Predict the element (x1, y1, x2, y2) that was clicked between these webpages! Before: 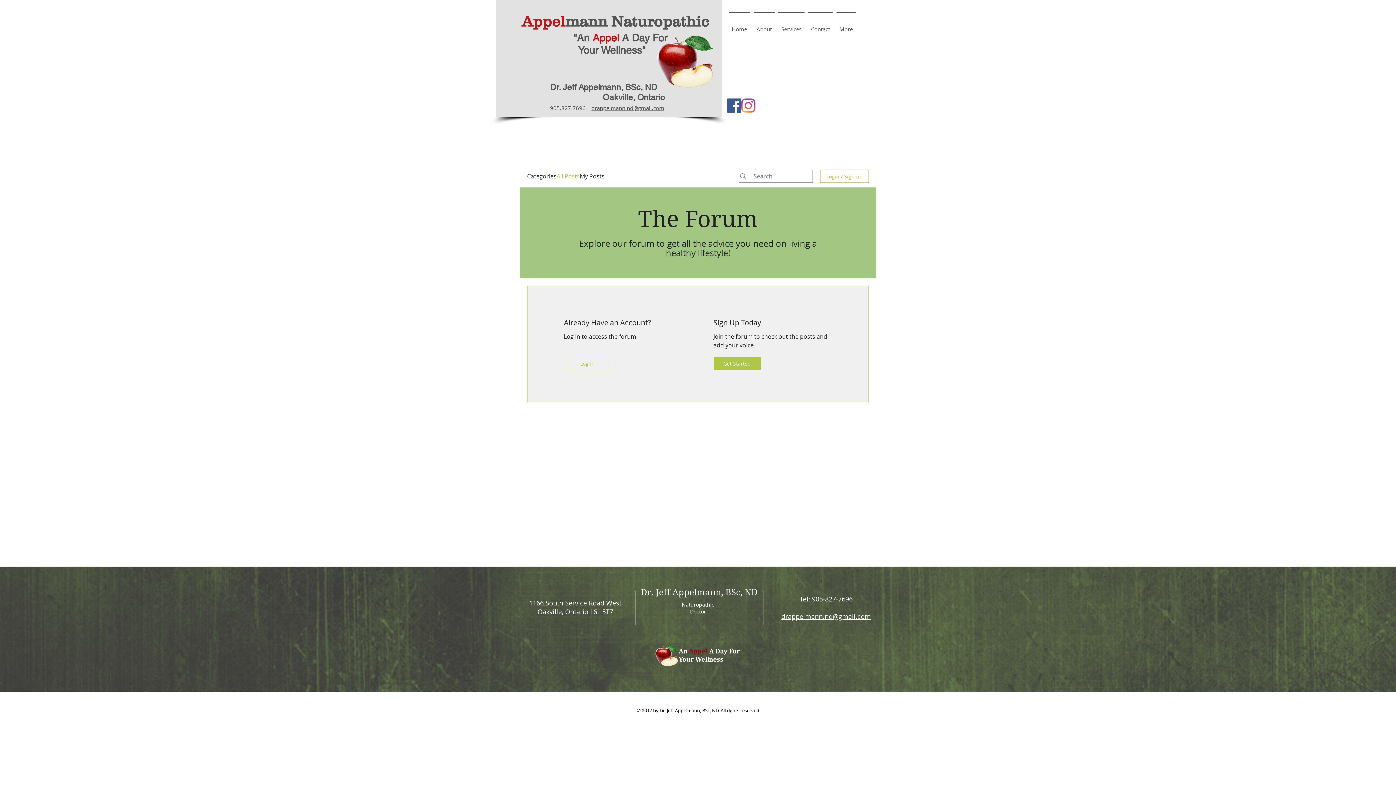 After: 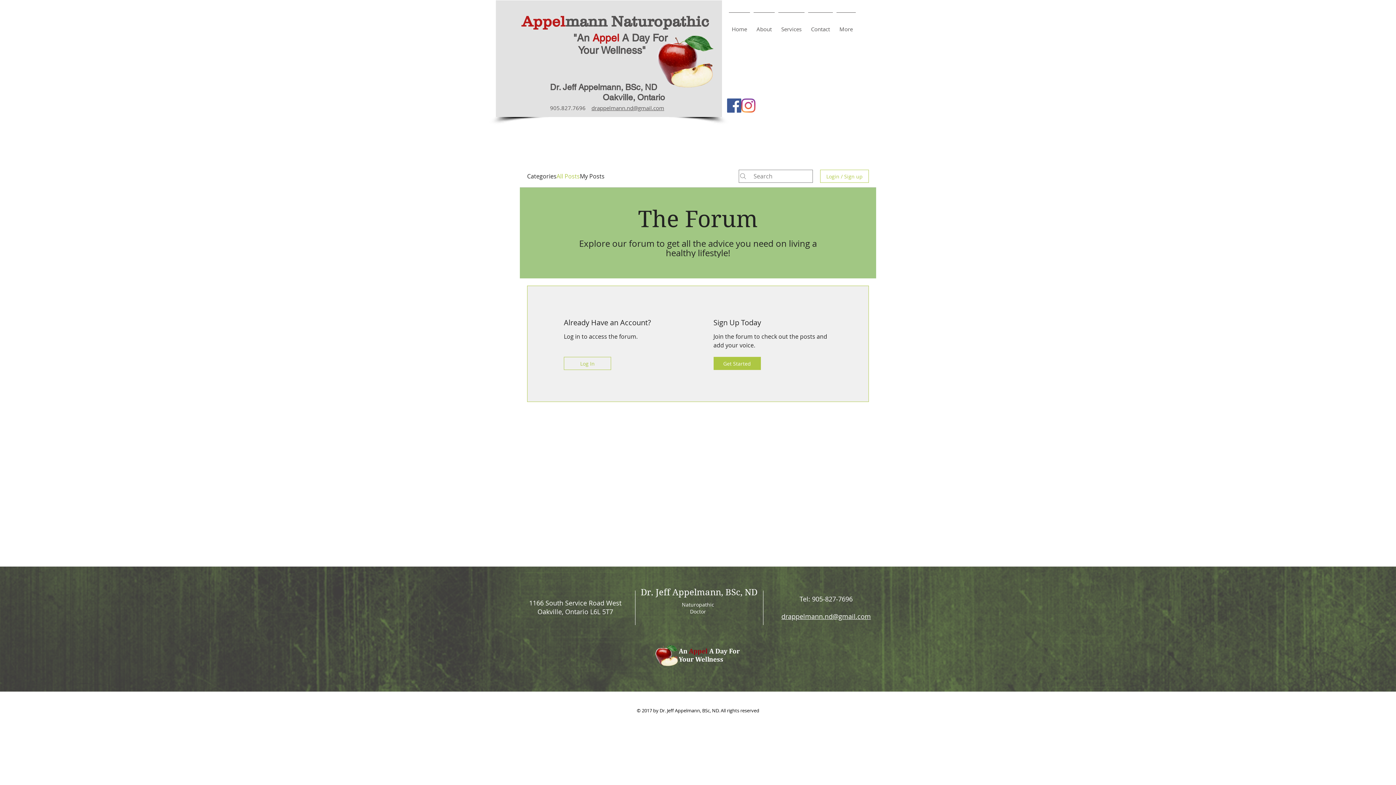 Action: bbox: (556, 172, 580, 180) label: All Posts